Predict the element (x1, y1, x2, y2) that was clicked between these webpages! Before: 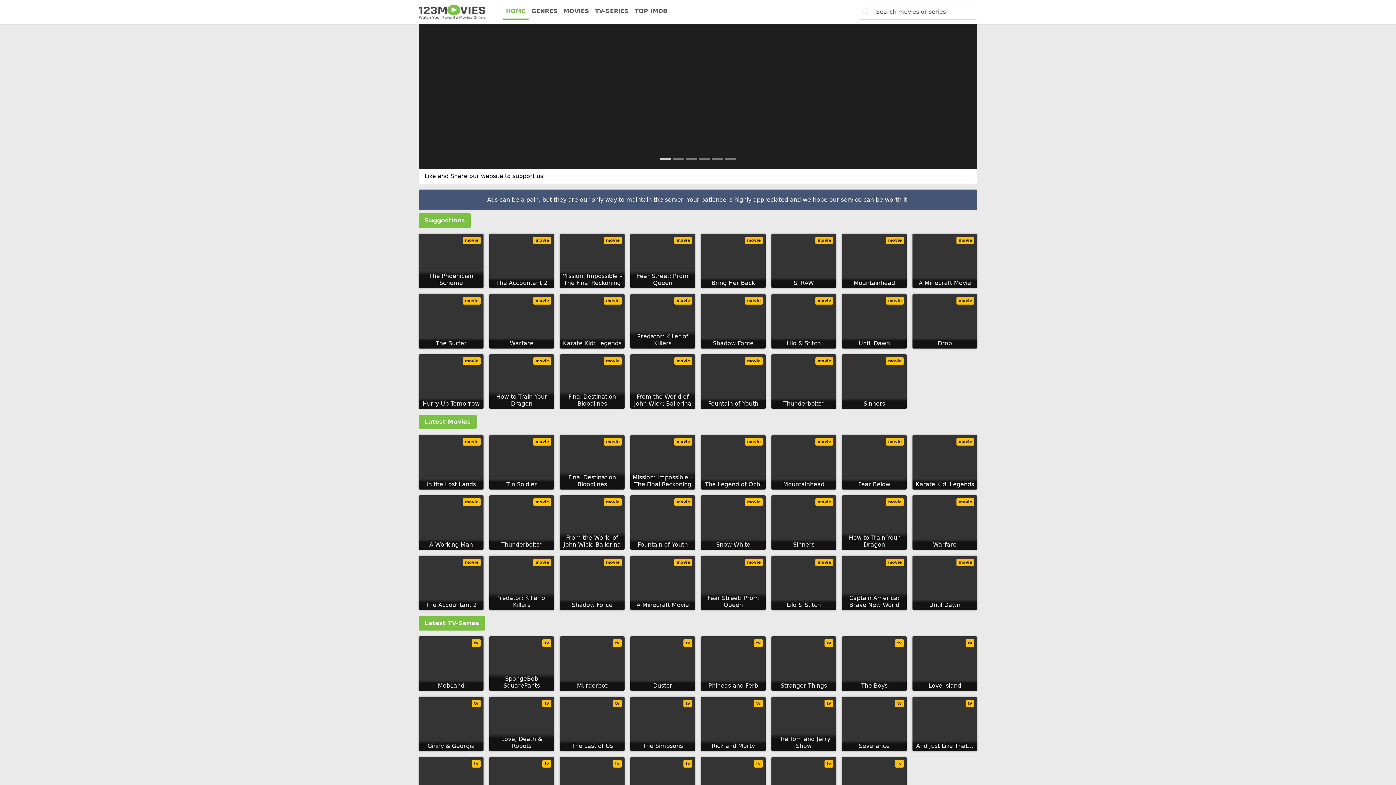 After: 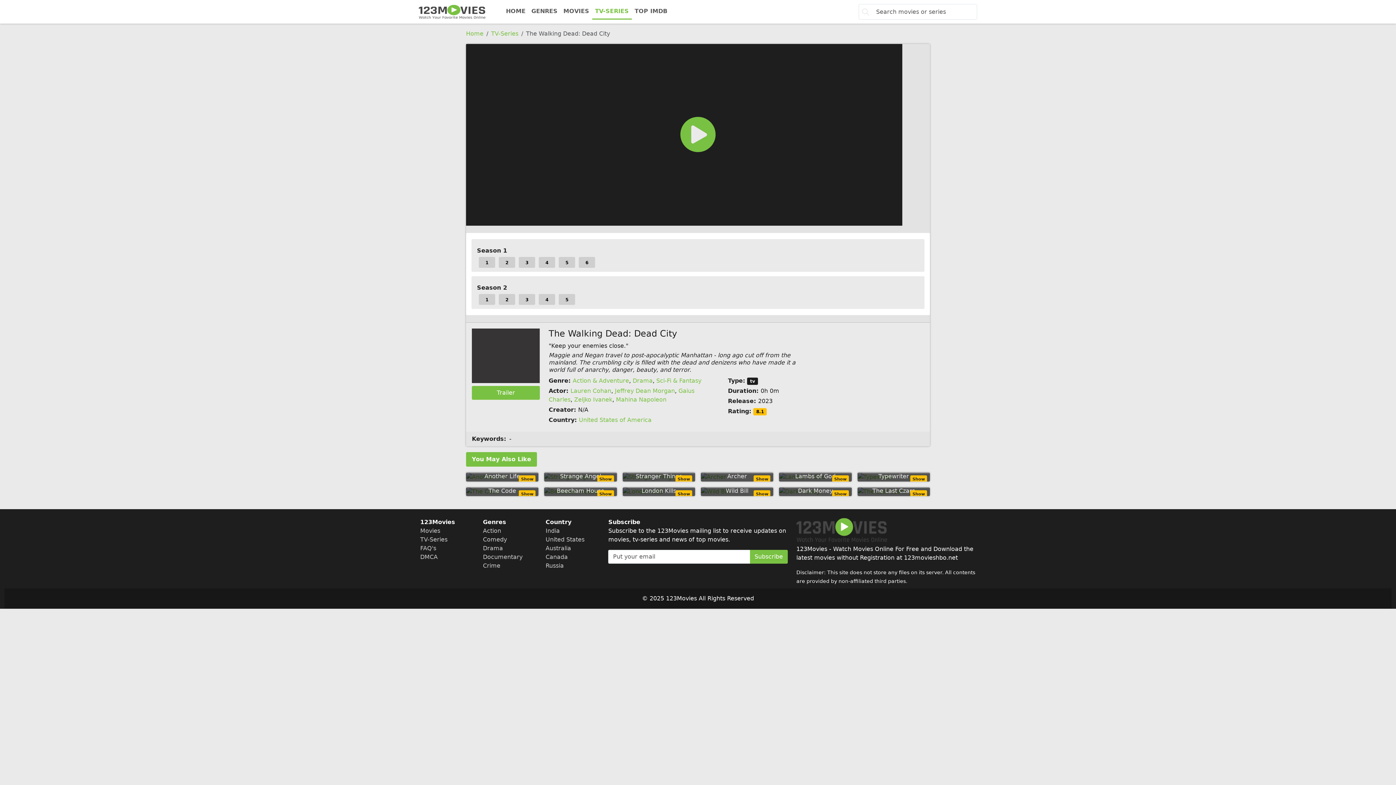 Action: bbox: (489, 757, 554, 812) label: The Walking Dead: Dead City
tv